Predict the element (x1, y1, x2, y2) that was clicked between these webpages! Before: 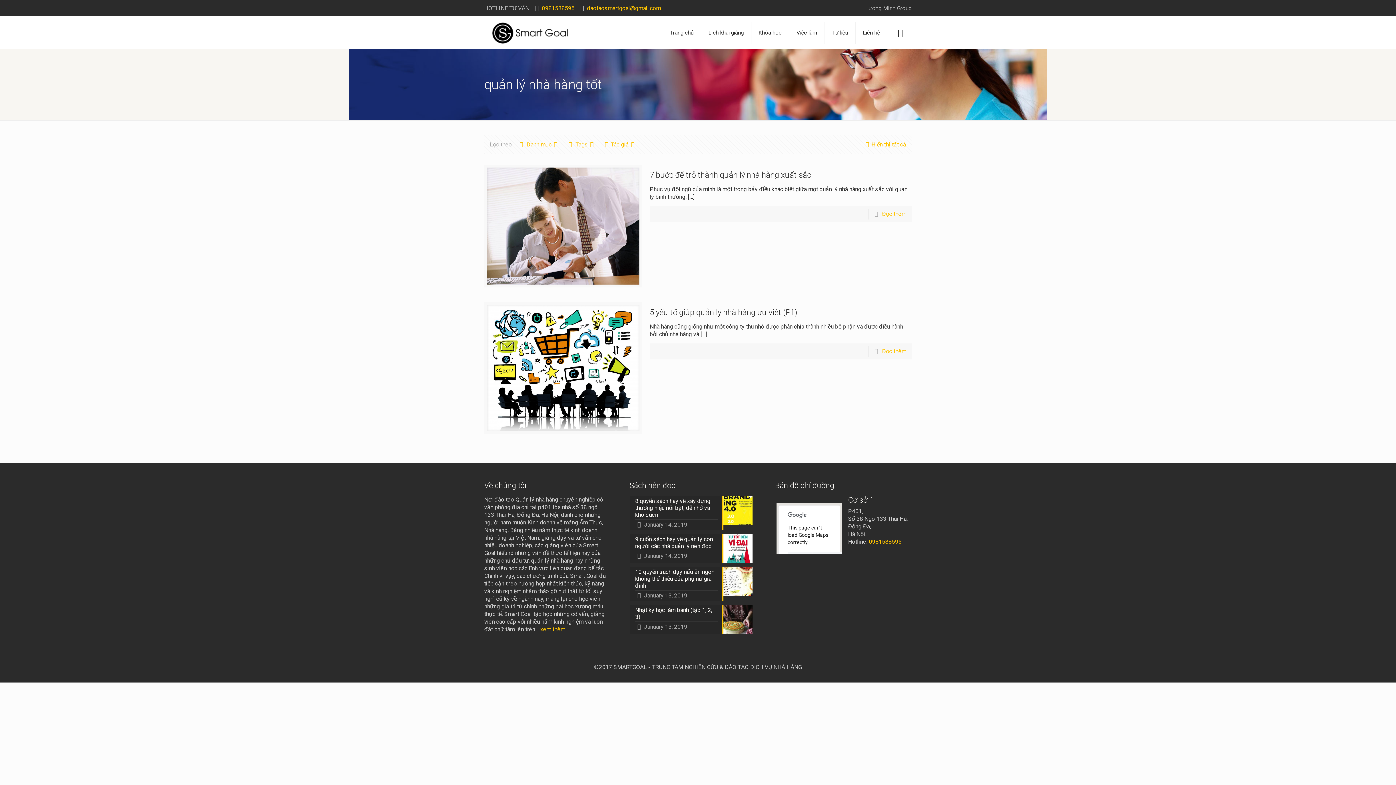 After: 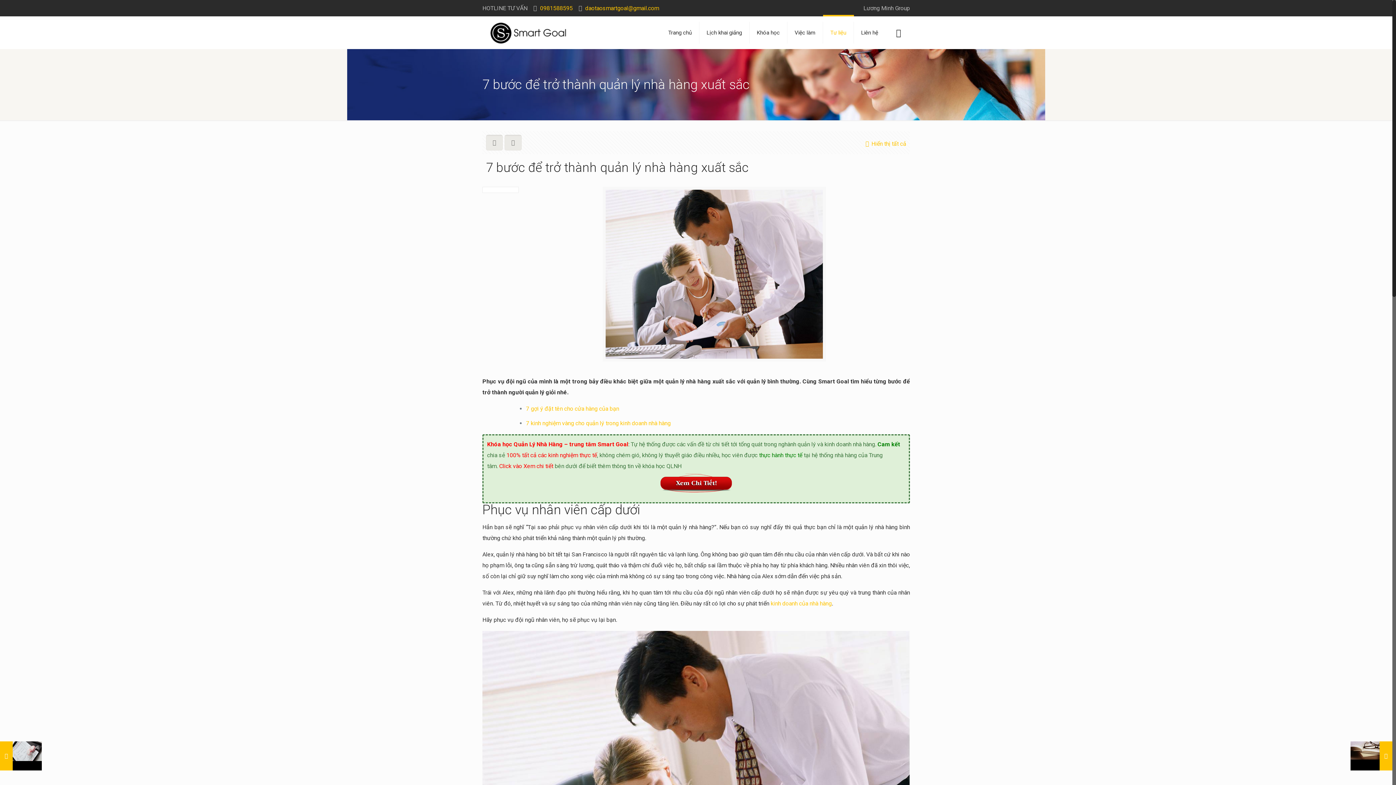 Action: label: 7 bước để trở thành quản lý nhà hàng xuất sắc bbox: (649, 170, 811, 179)